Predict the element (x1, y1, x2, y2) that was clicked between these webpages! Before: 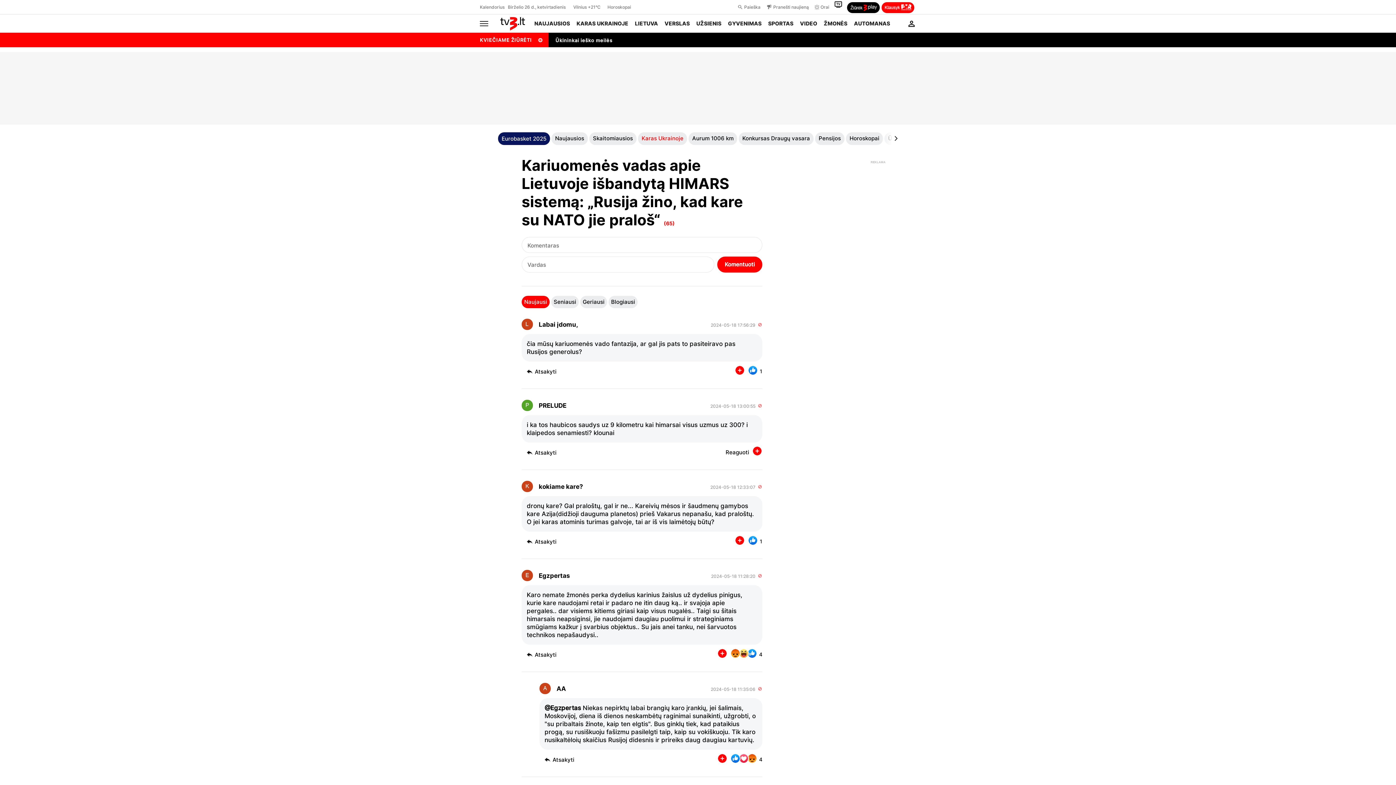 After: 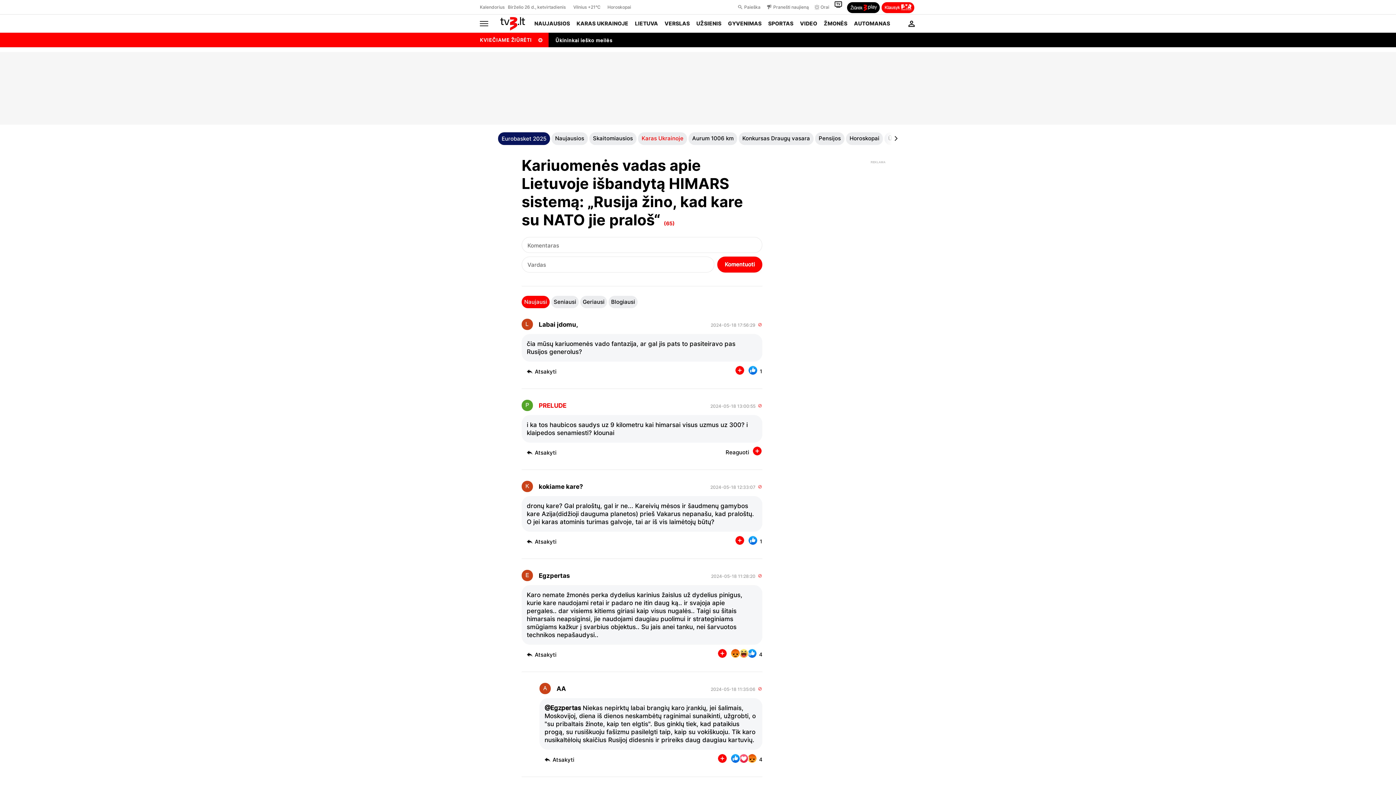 Action: label: PRELUDE bbox: (538, 401, 566, 410)